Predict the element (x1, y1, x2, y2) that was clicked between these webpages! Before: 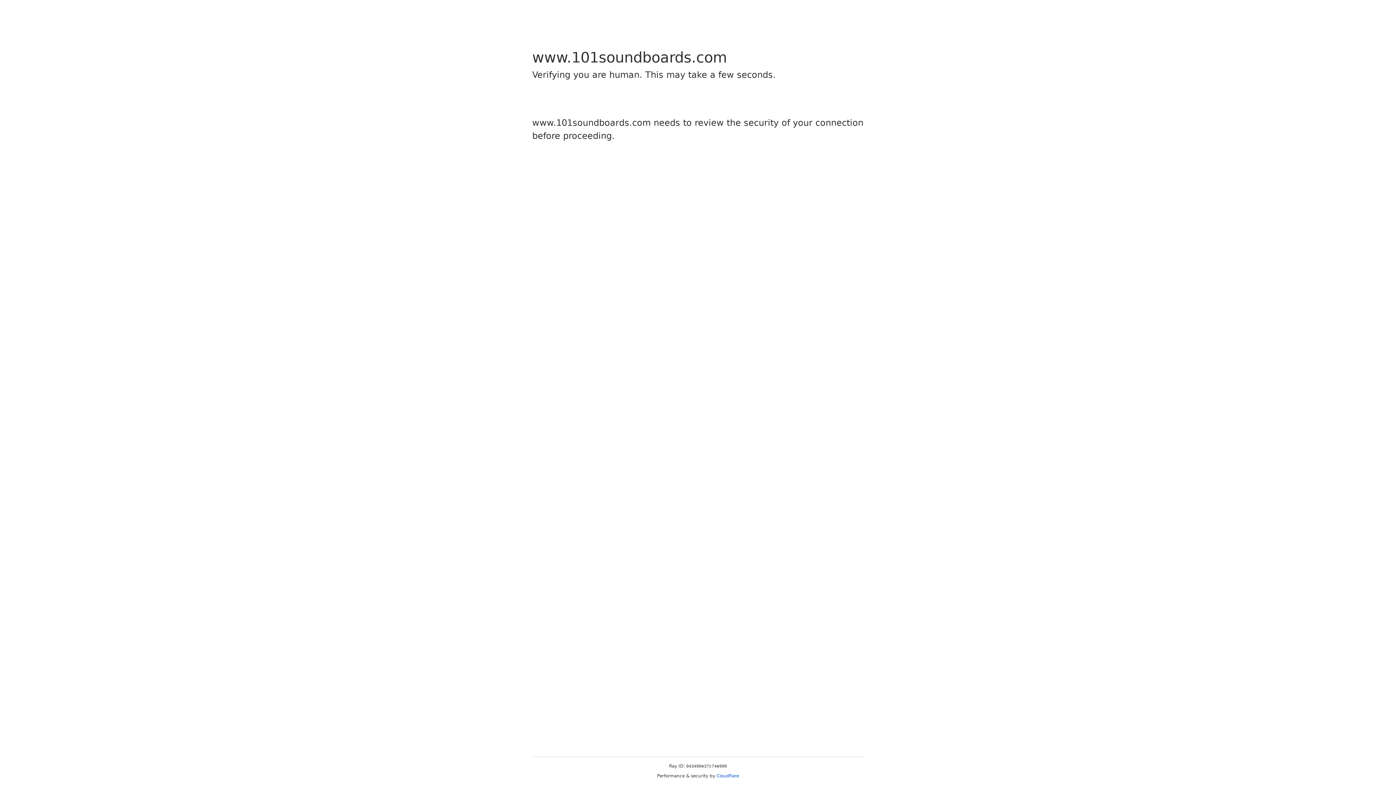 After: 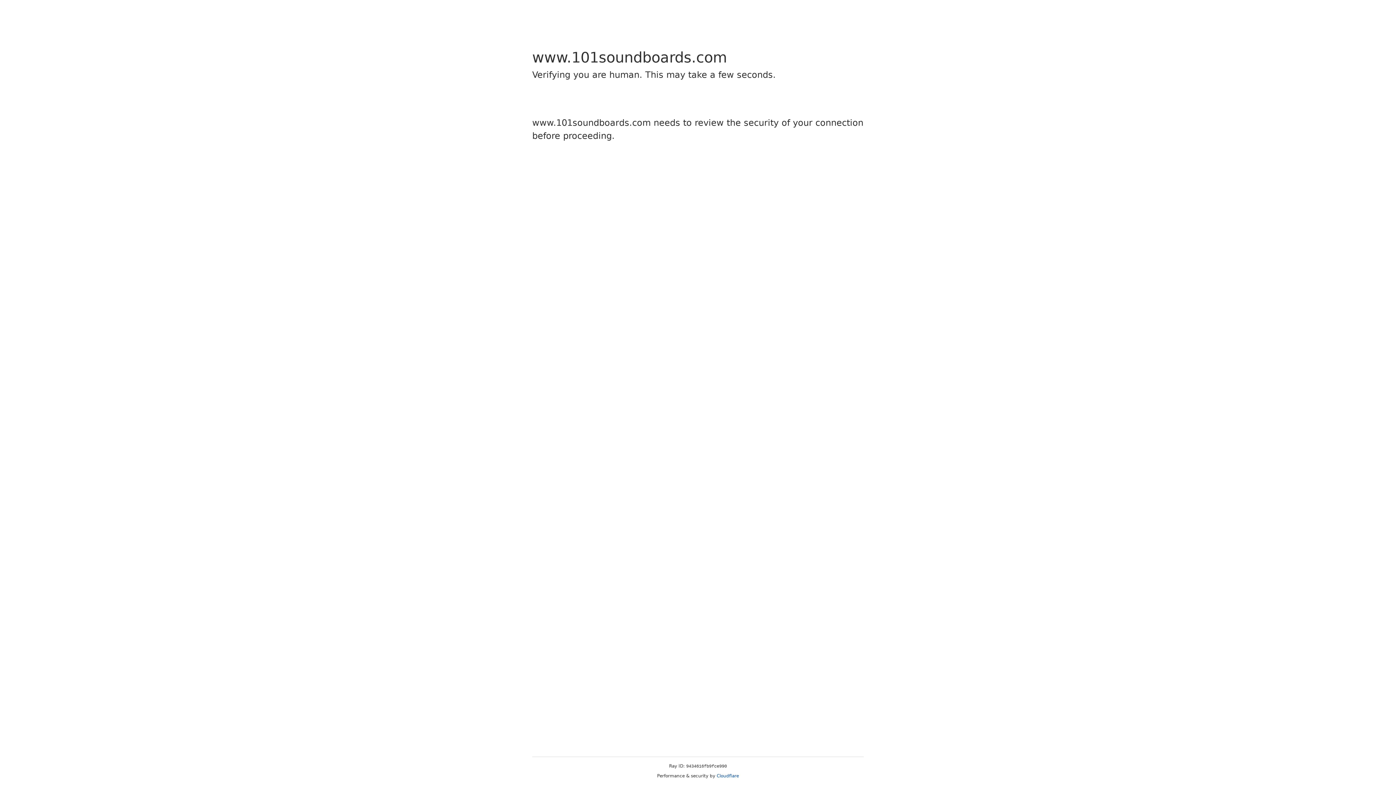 Action: bbox: (716, 773, 739, 778) label: Cloudflare